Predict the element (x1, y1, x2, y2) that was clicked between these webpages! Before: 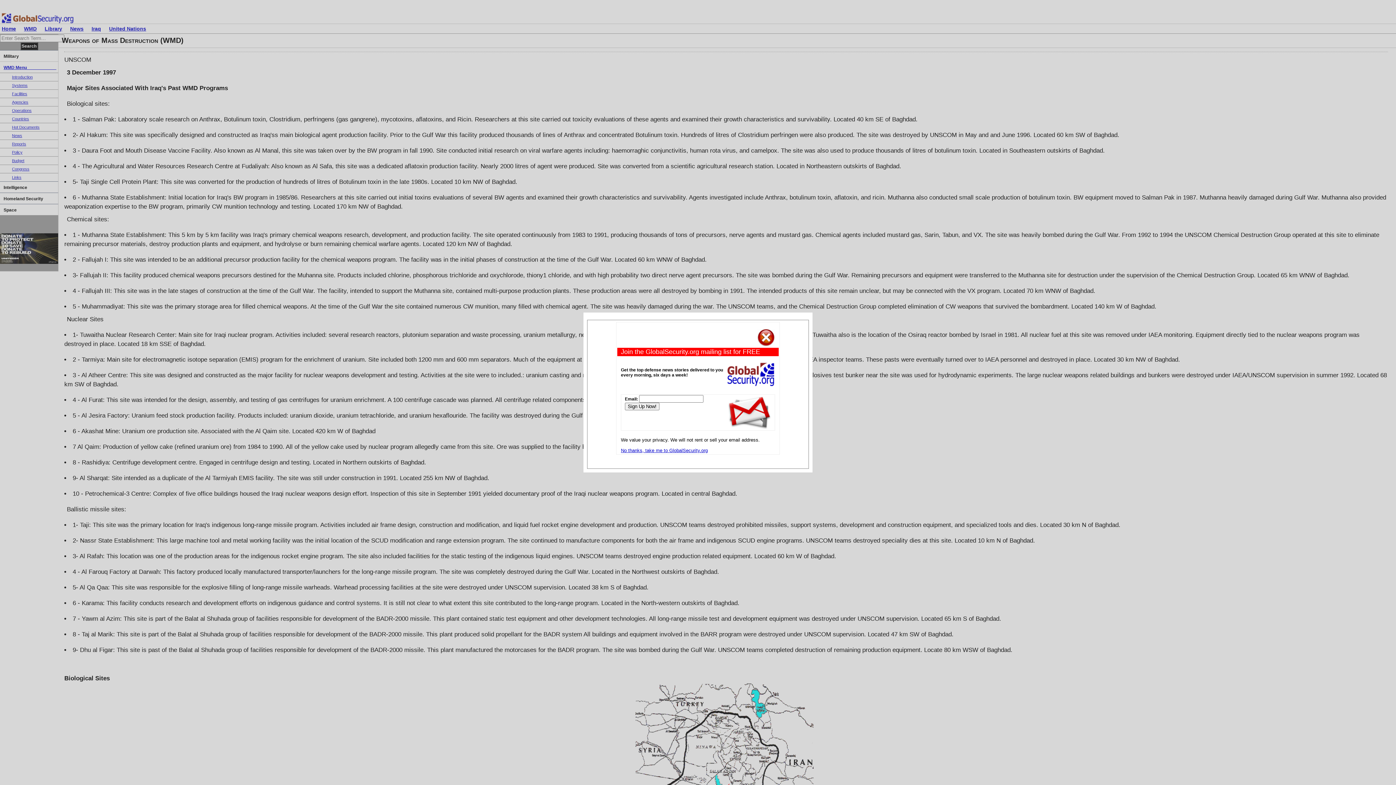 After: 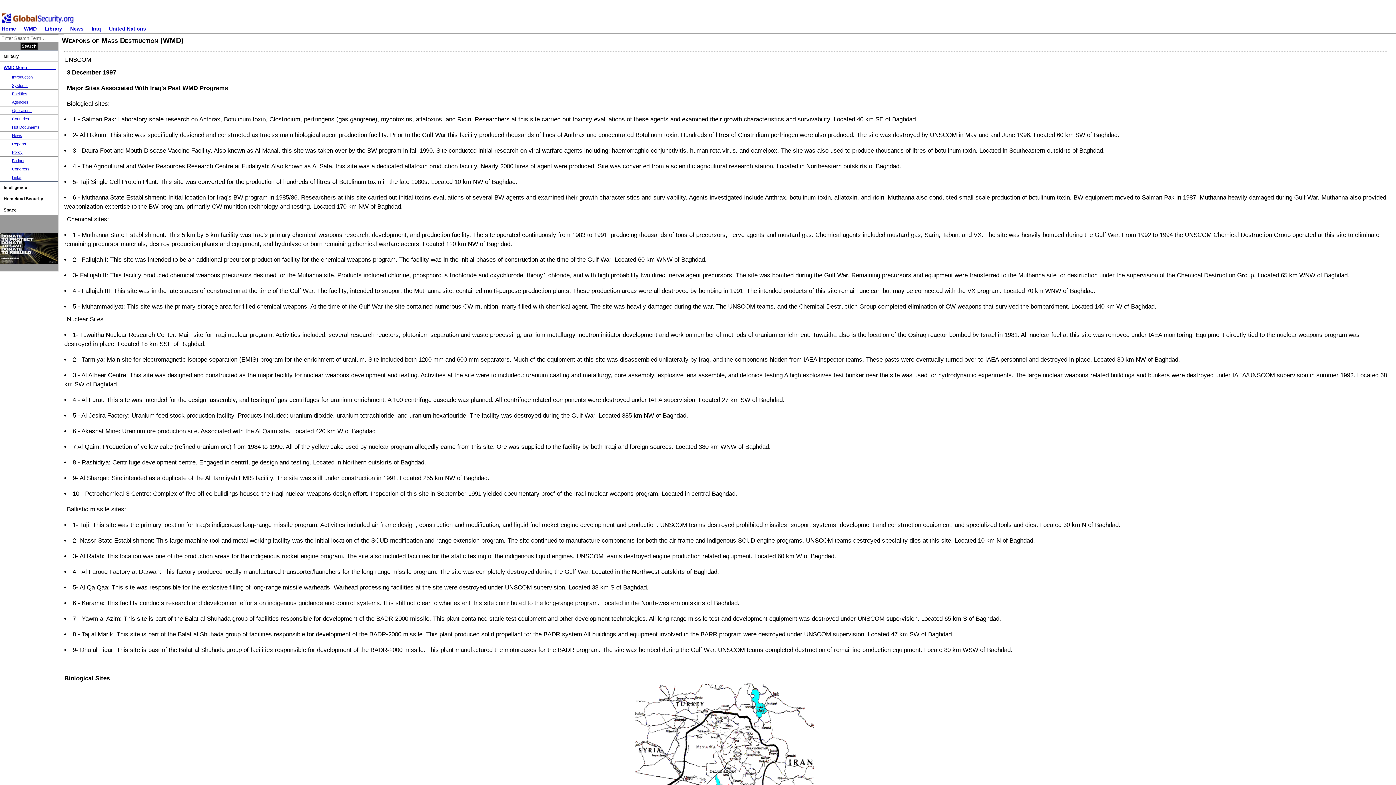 Action: bbox: (621, 448, 708, 453) label: No thanks, take me to GlobalSecurity.org